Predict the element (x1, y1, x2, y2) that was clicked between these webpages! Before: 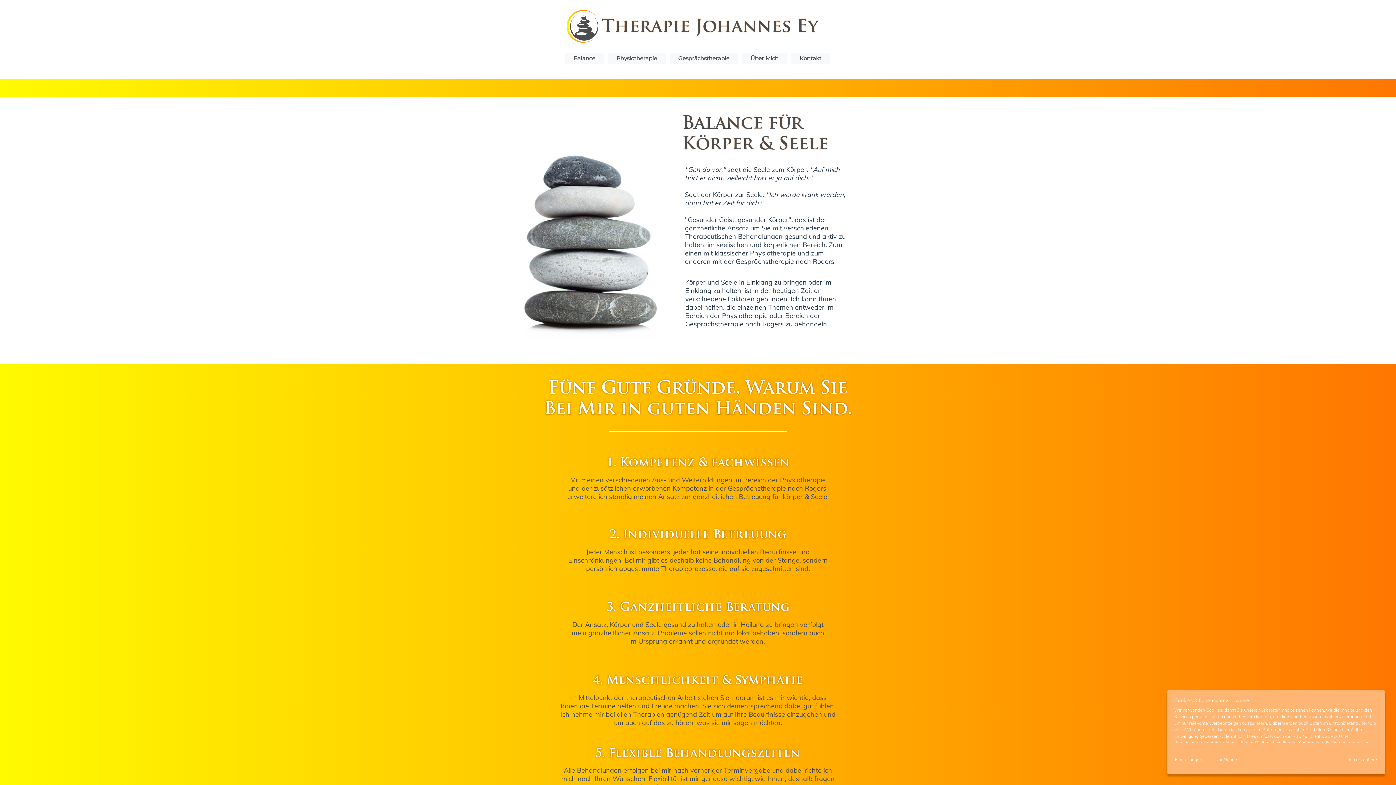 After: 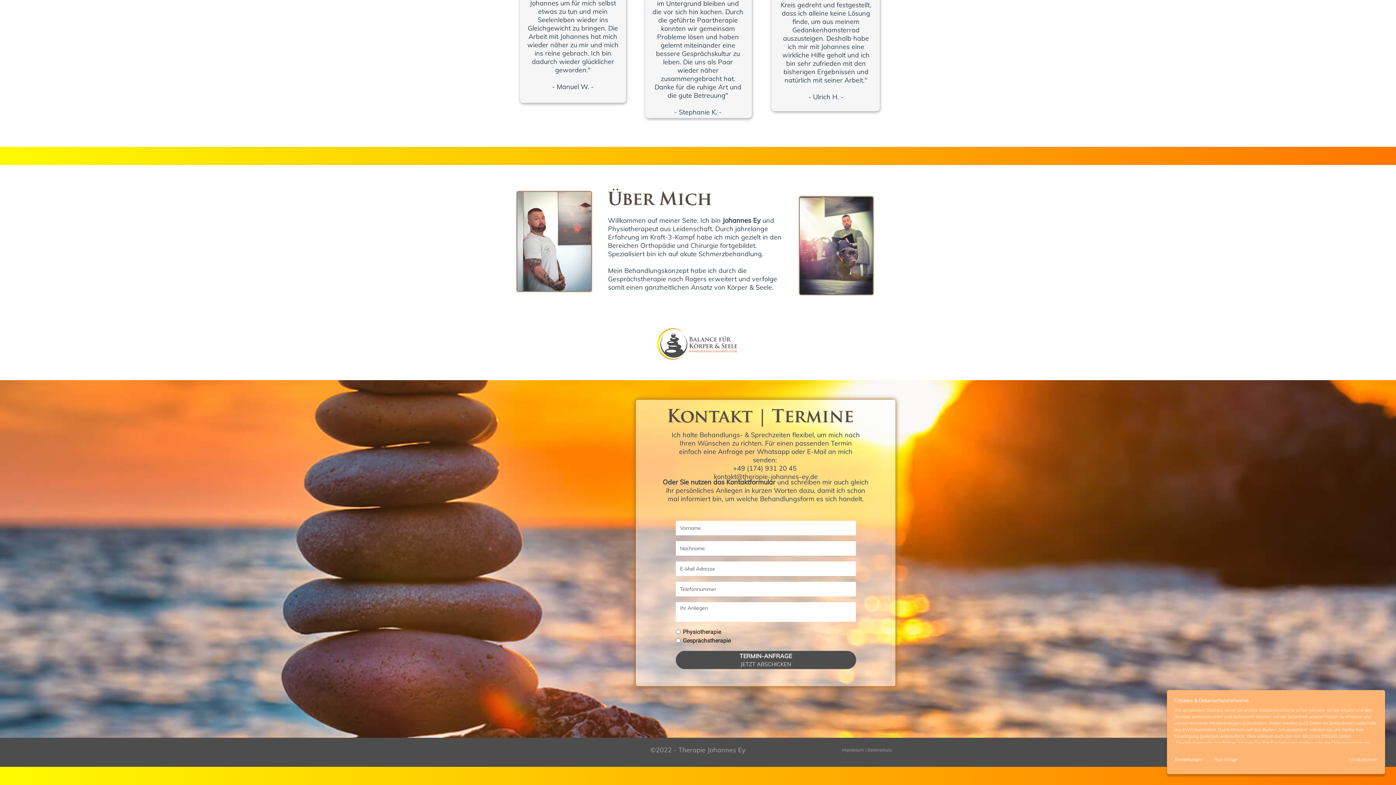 Action: label: Über Mich bbox: (741, 51, 788, 65)